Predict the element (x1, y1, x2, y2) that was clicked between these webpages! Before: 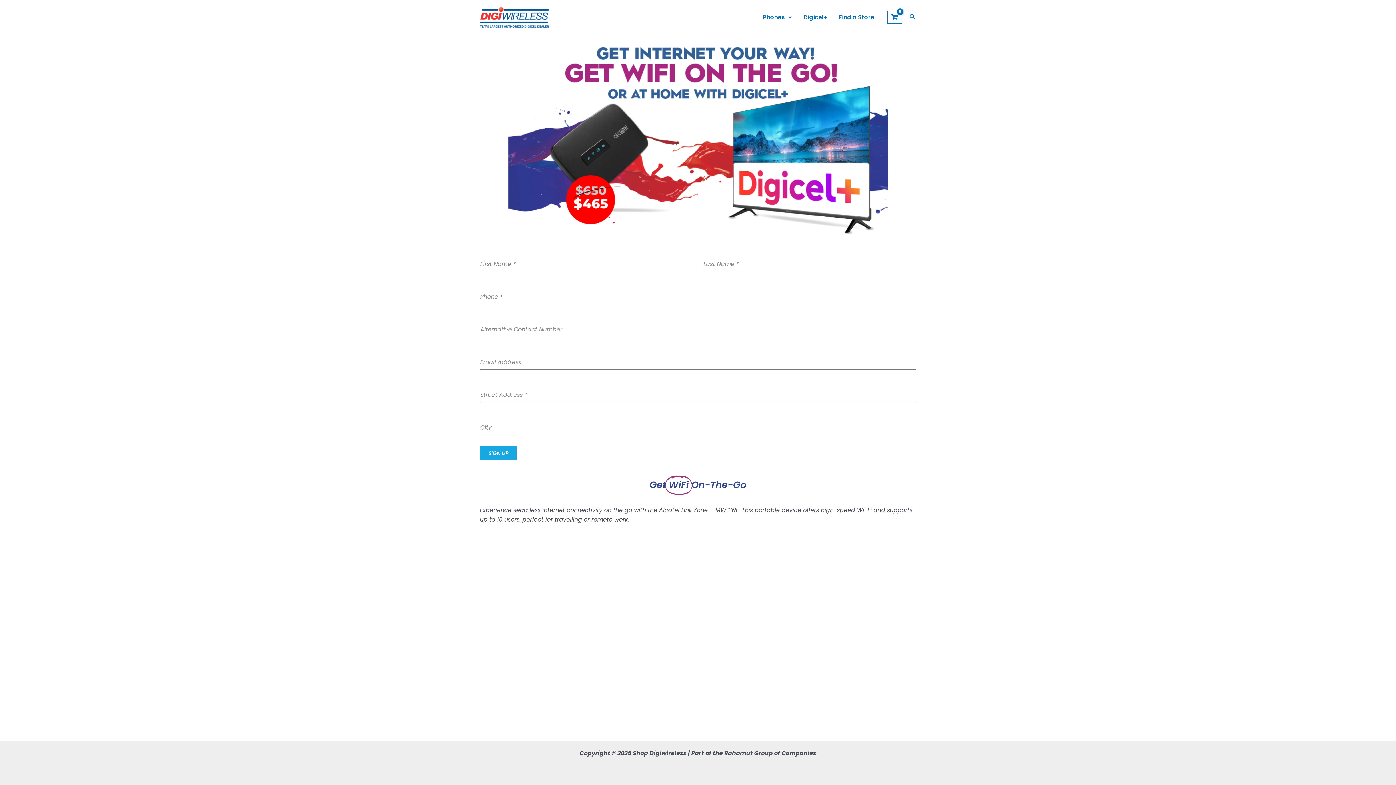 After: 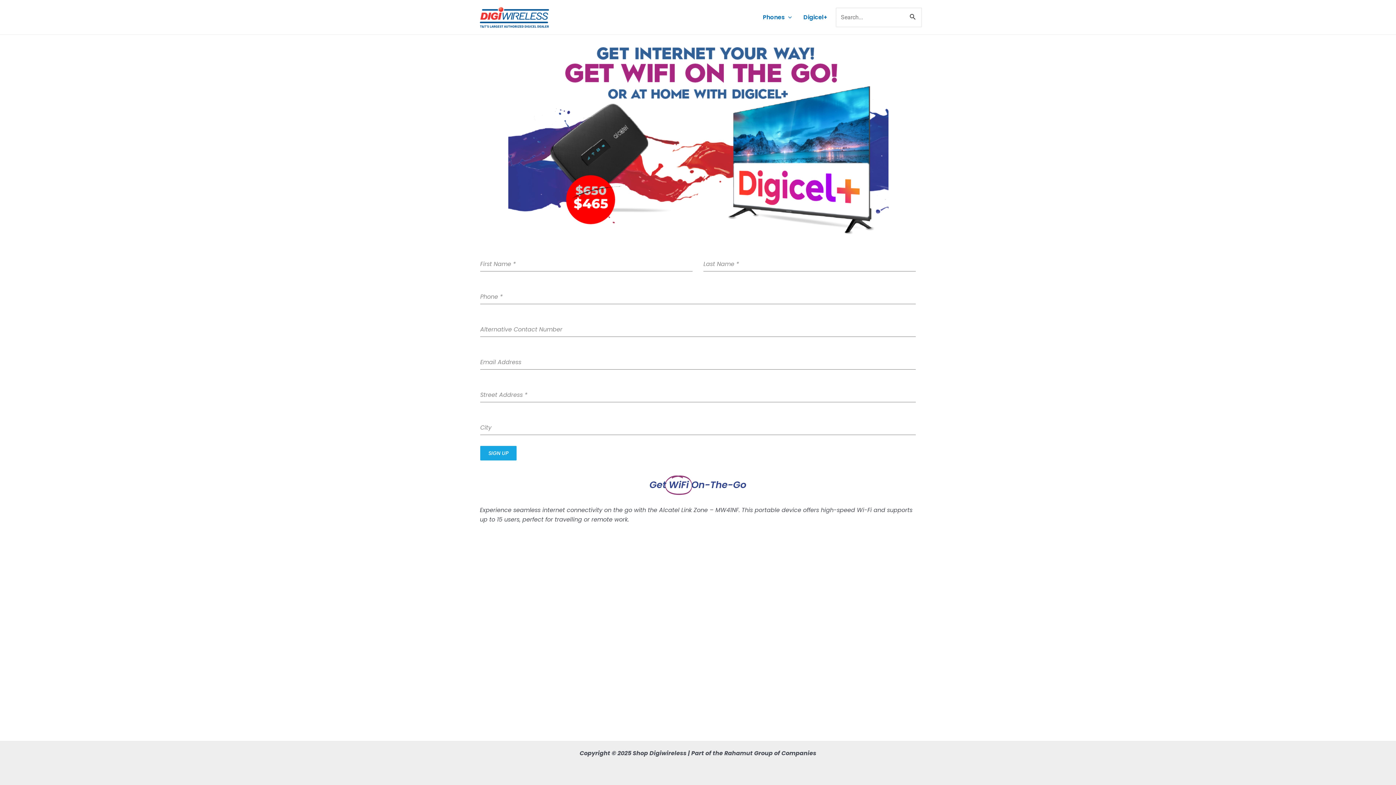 Action: bbox: (909, 12, 916, 22) label: Search icon link